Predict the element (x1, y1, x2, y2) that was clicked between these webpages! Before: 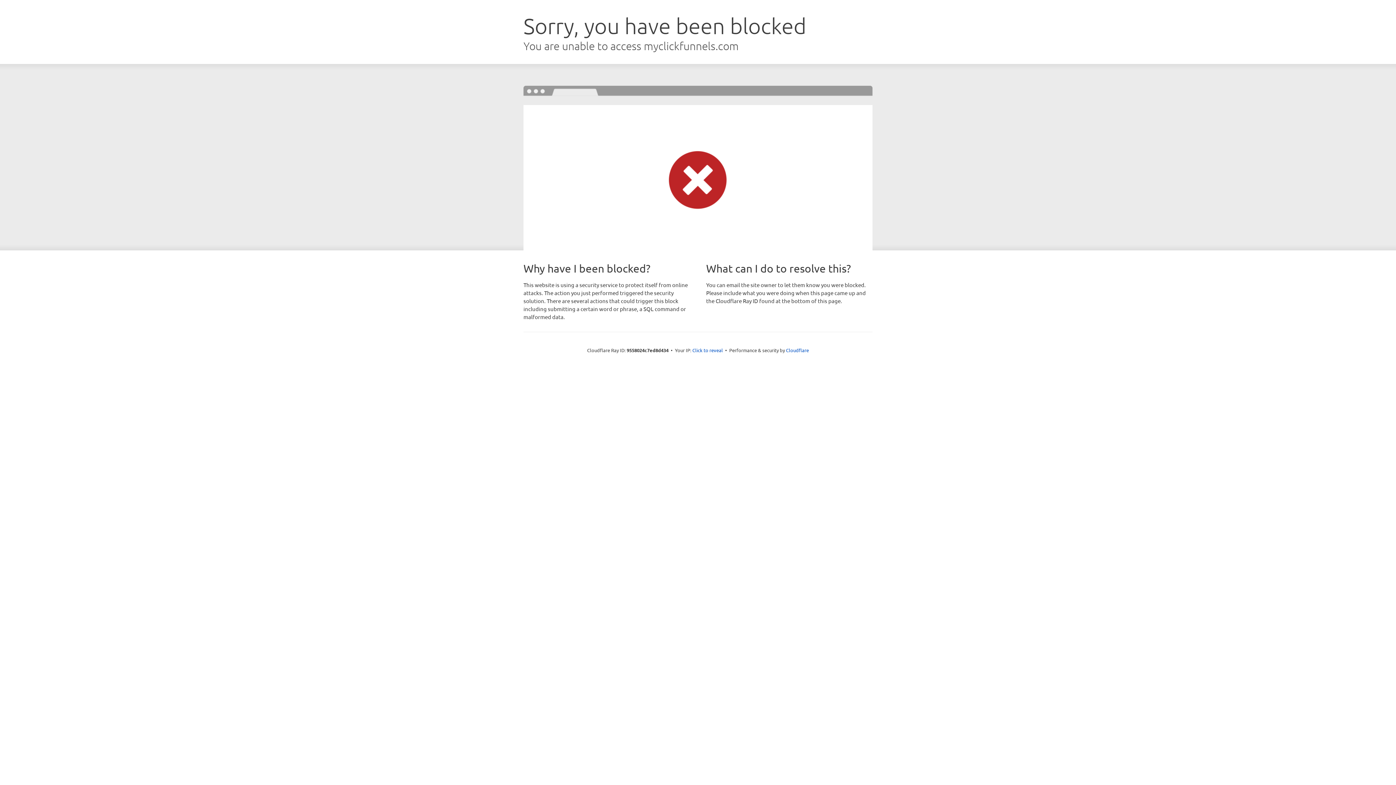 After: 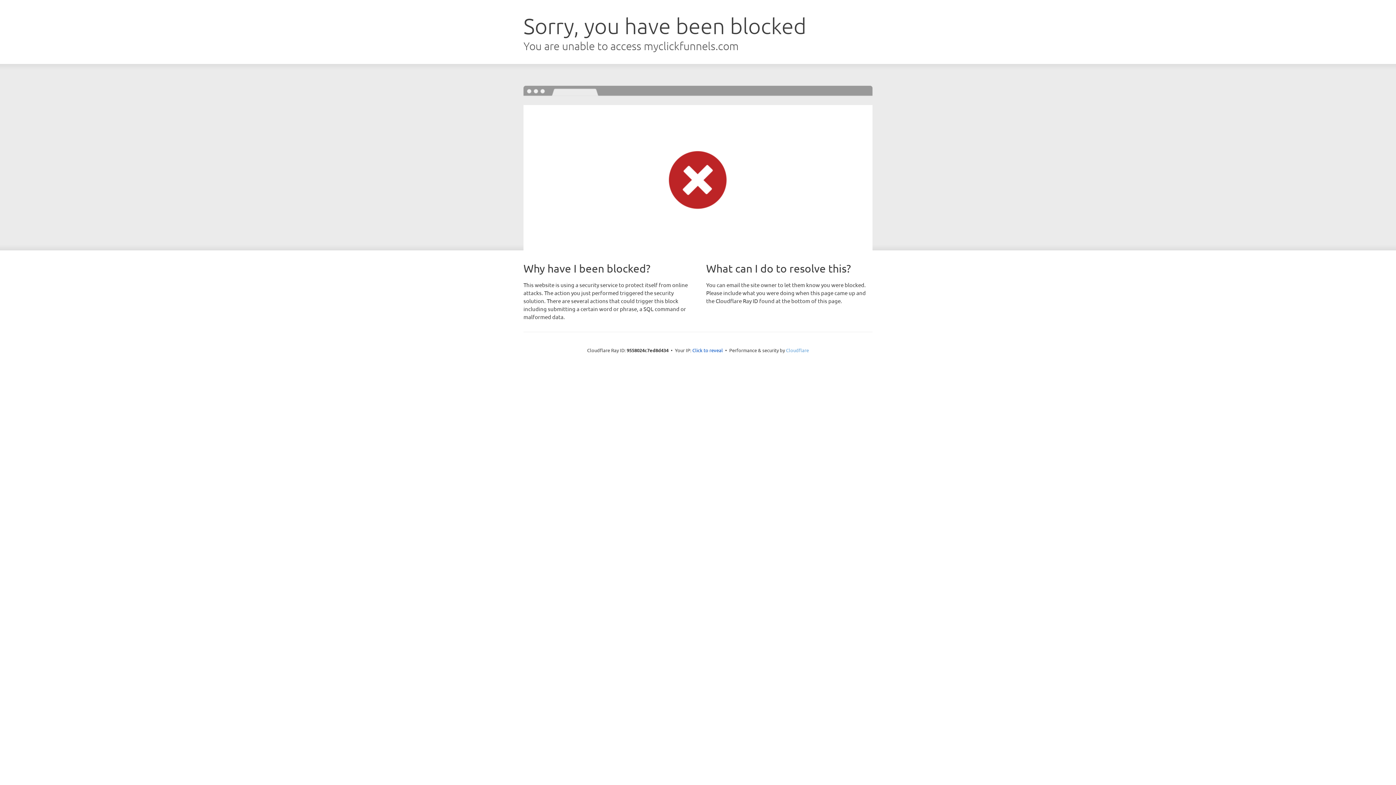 Action: label: Cloudflare bbox: (786, 347, 809, 353)